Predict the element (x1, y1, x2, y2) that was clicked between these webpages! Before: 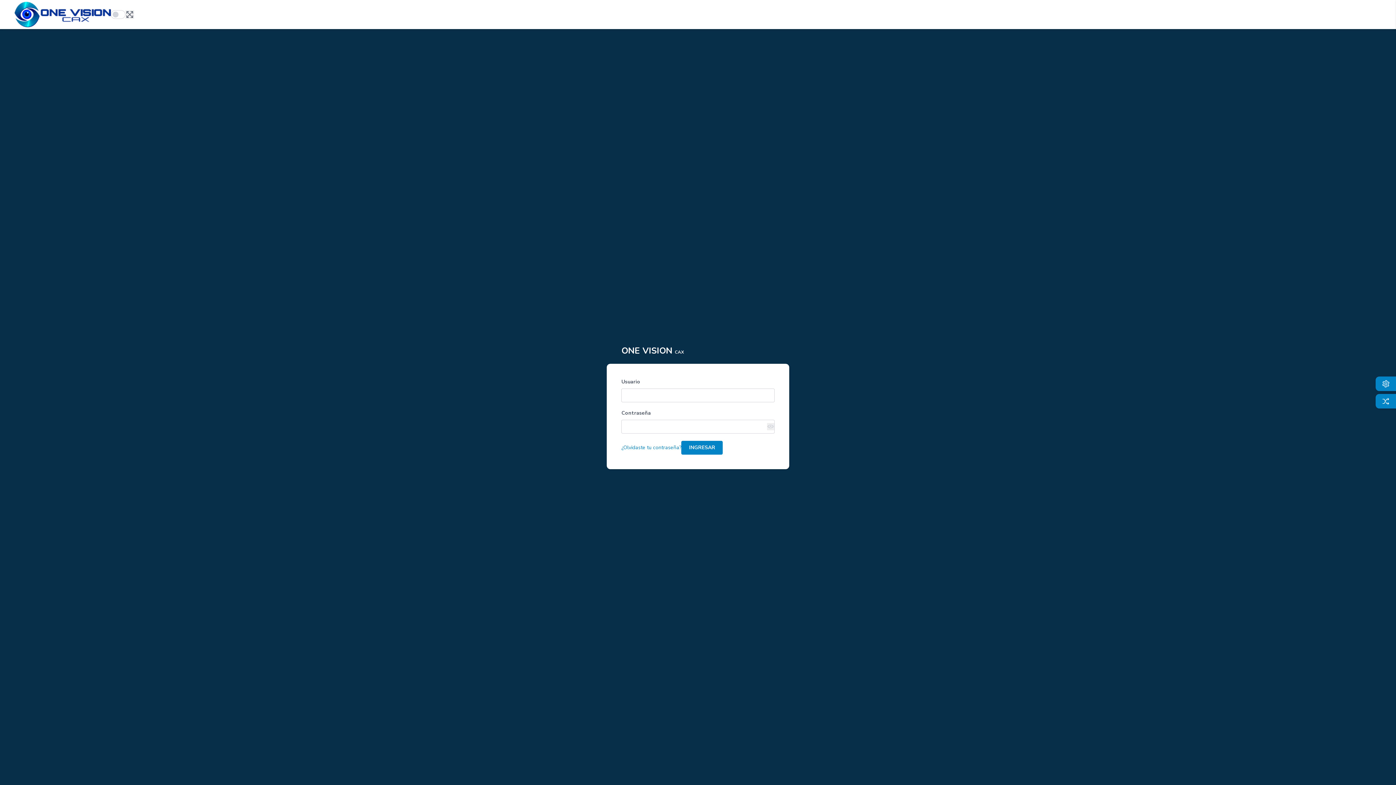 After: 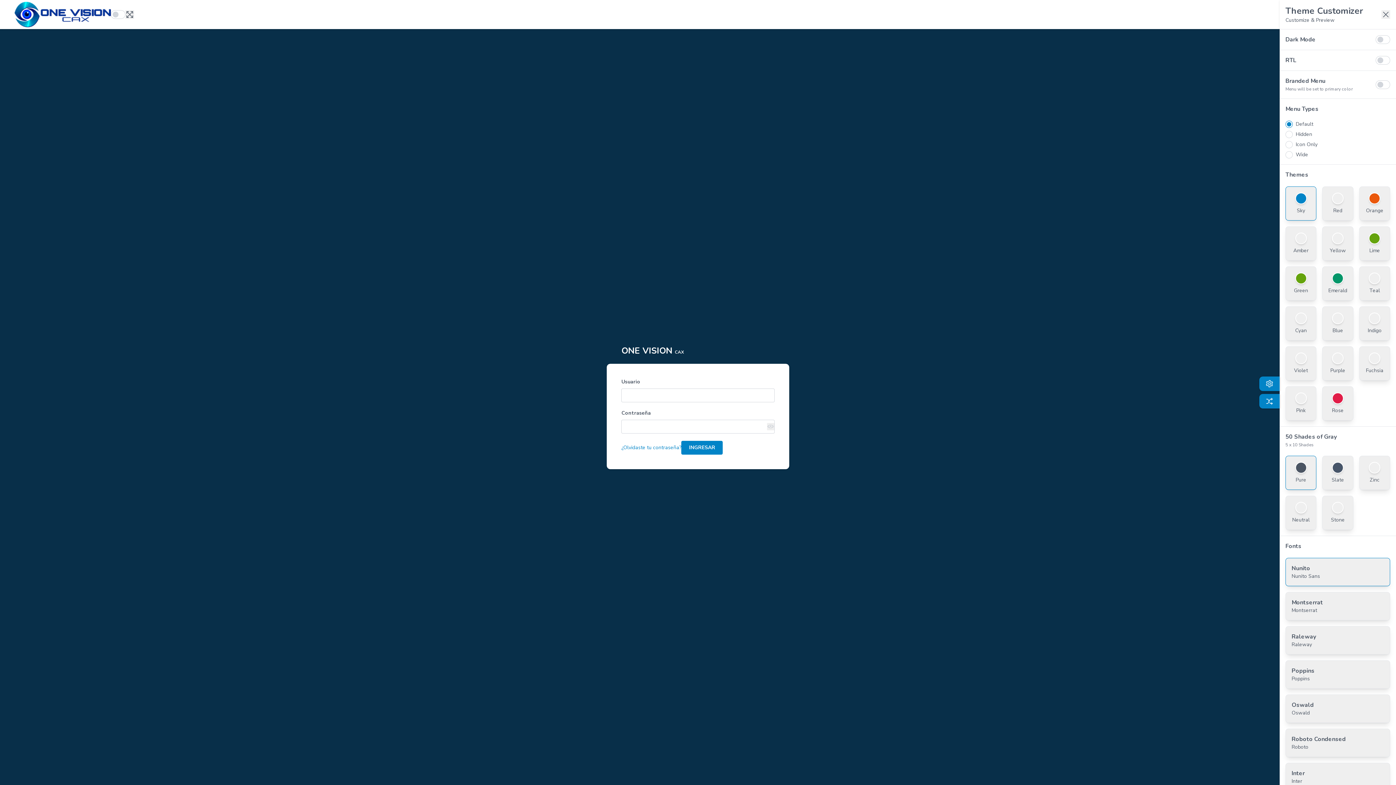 Action: bbox: (1376, 376, 1396, 391)